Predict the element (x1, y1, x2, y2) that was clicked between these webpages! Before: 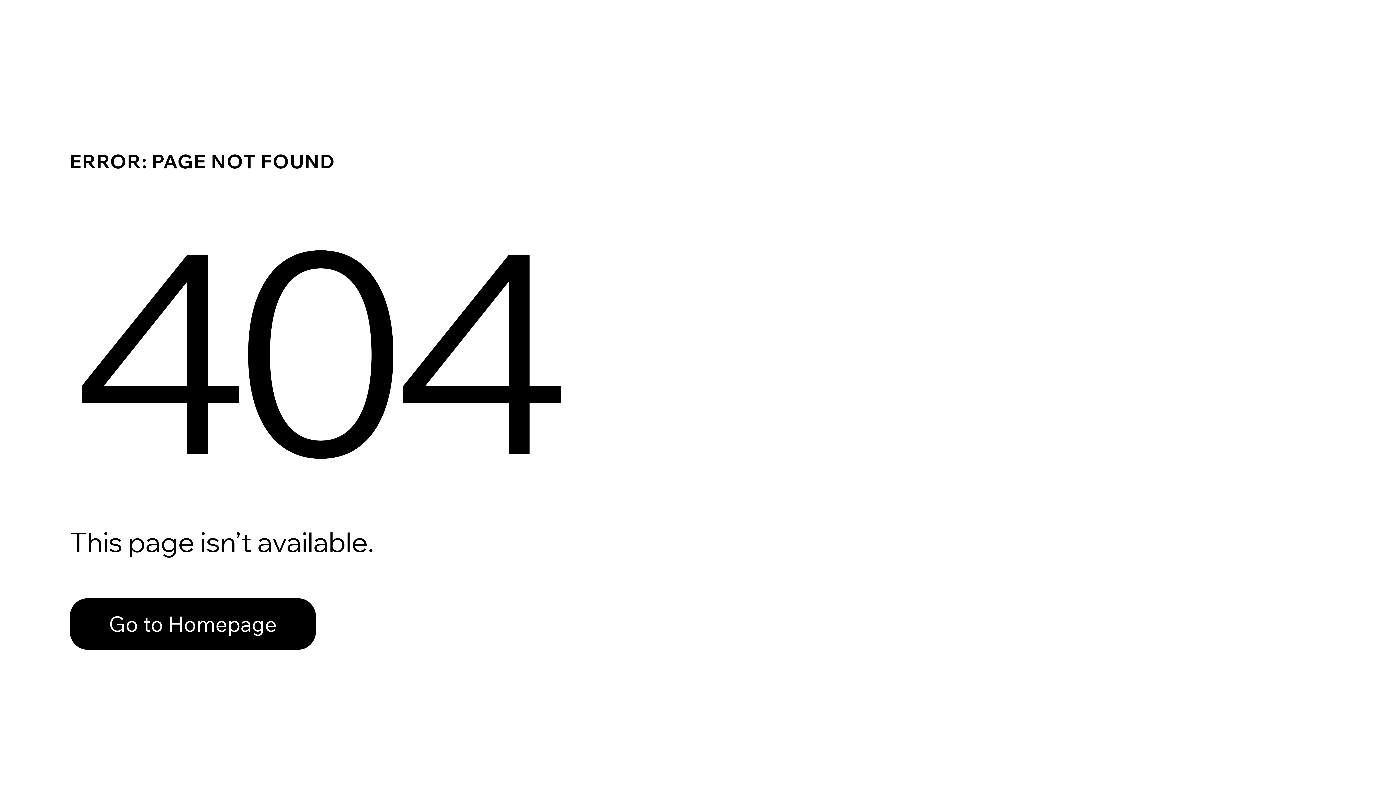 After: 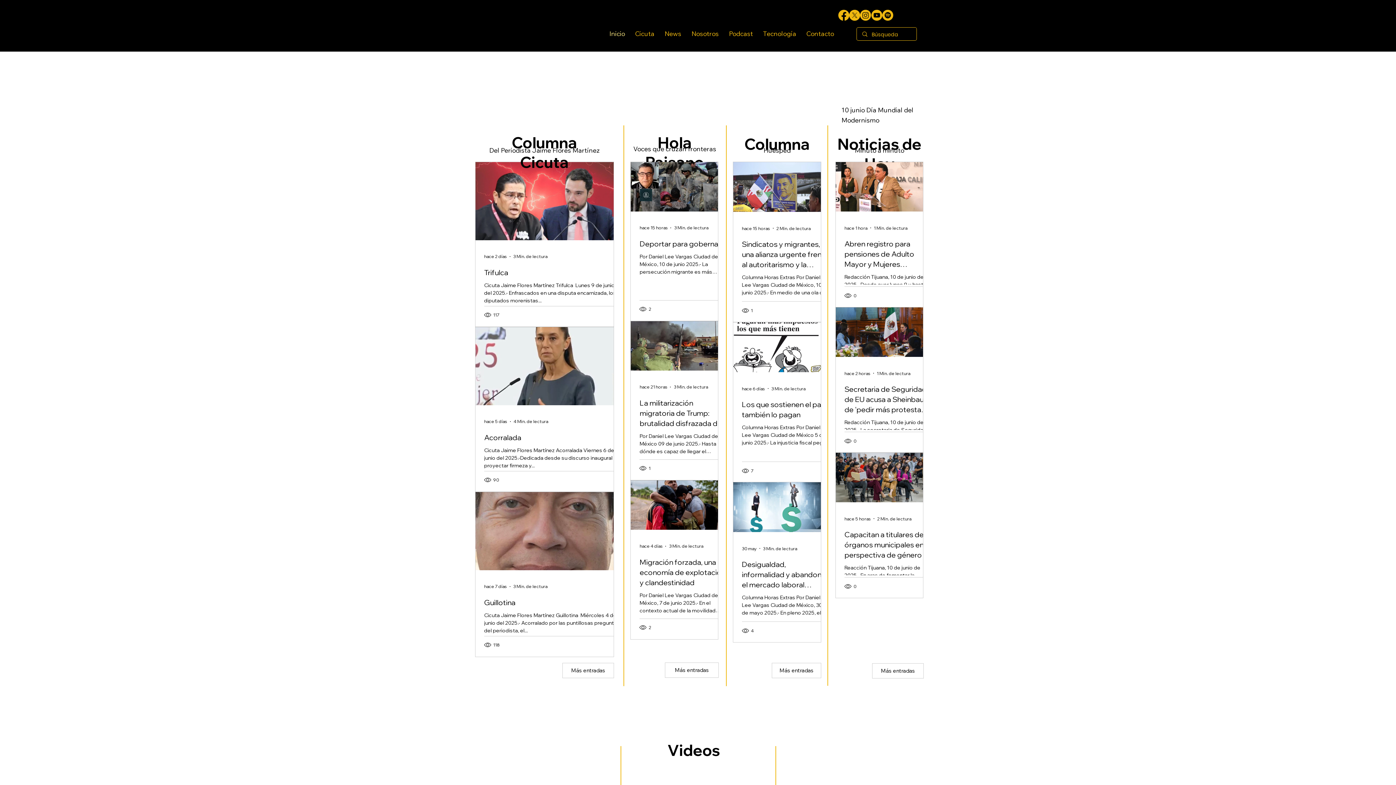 Action: label: Go to Homepage bbox: (69, 582, 768, 659)